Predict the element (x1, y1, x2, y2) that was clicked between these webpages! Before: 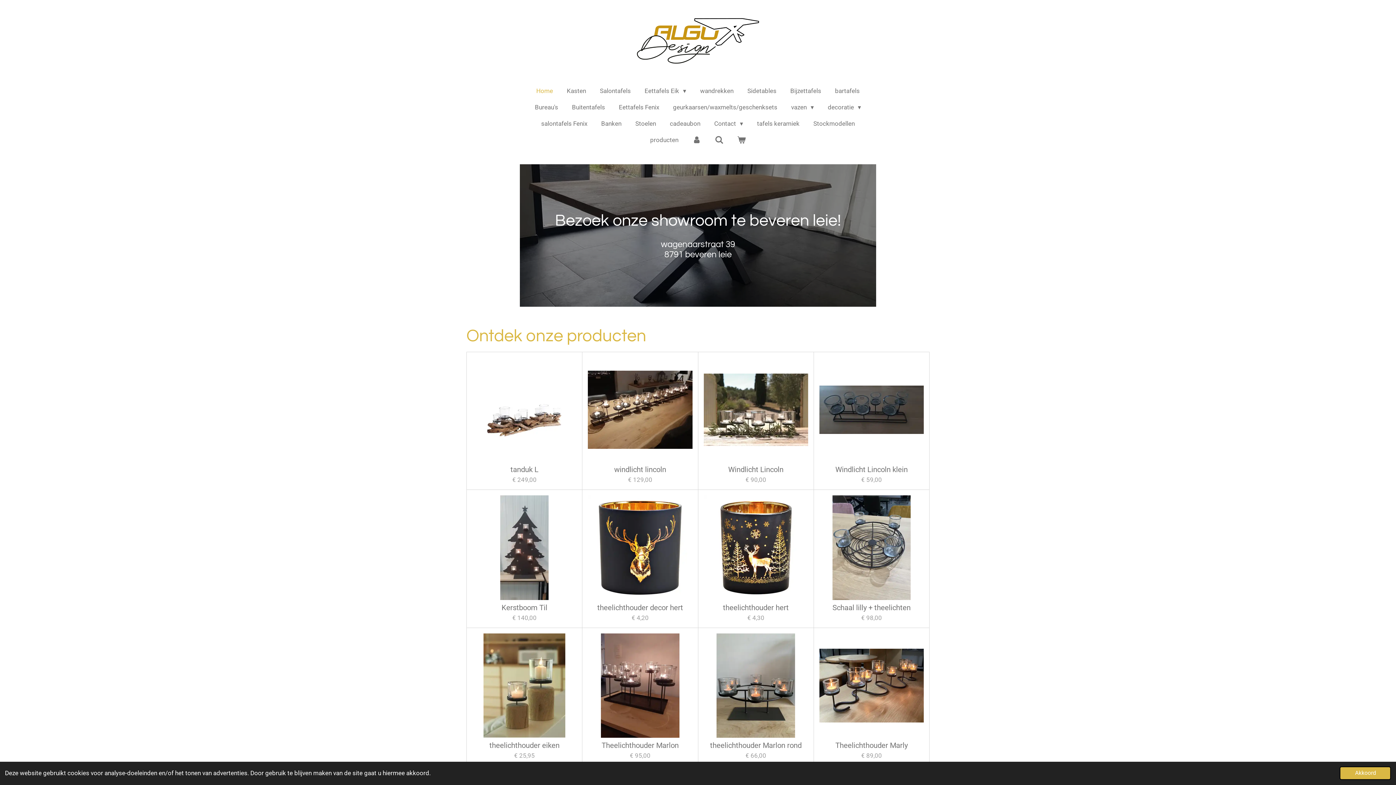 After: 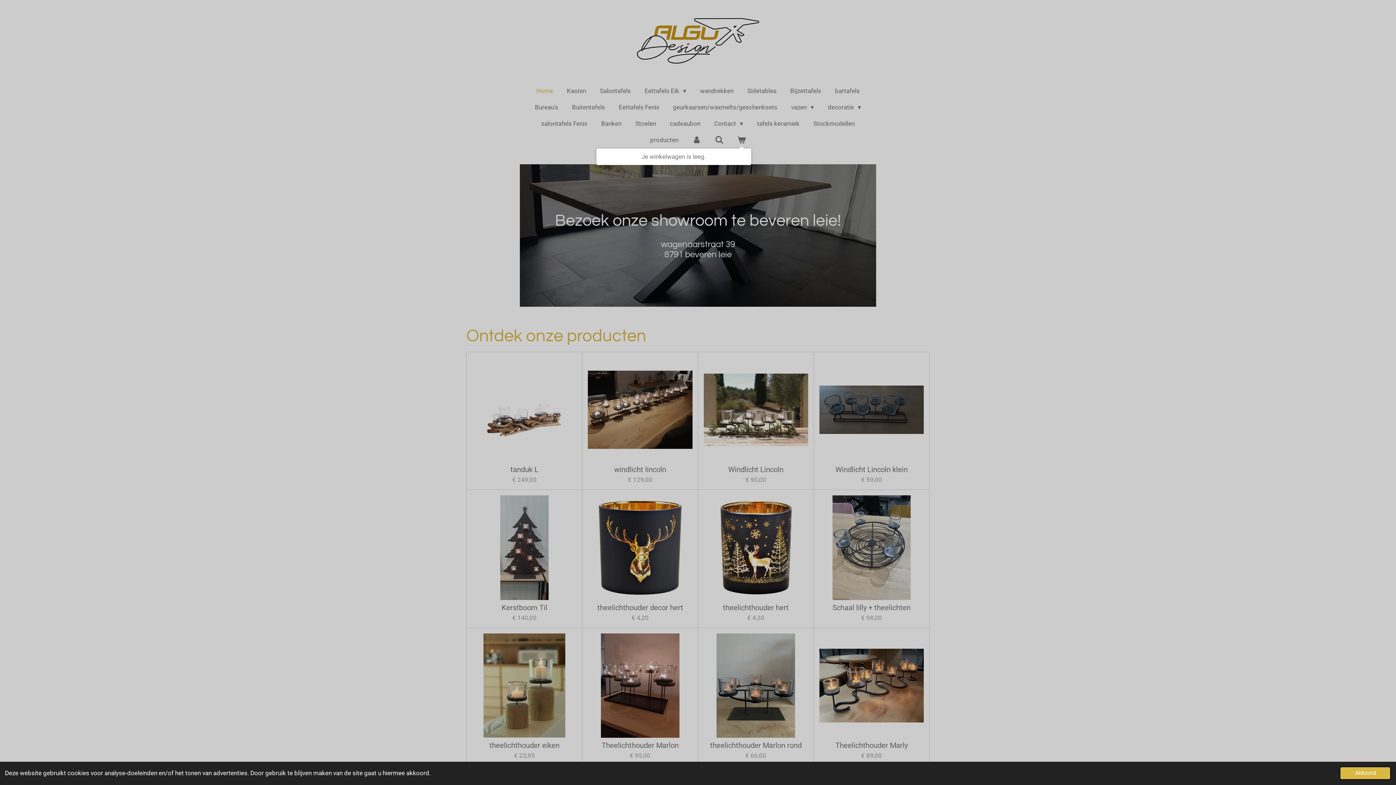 Action: bbox: (732, 133, 751, 146)